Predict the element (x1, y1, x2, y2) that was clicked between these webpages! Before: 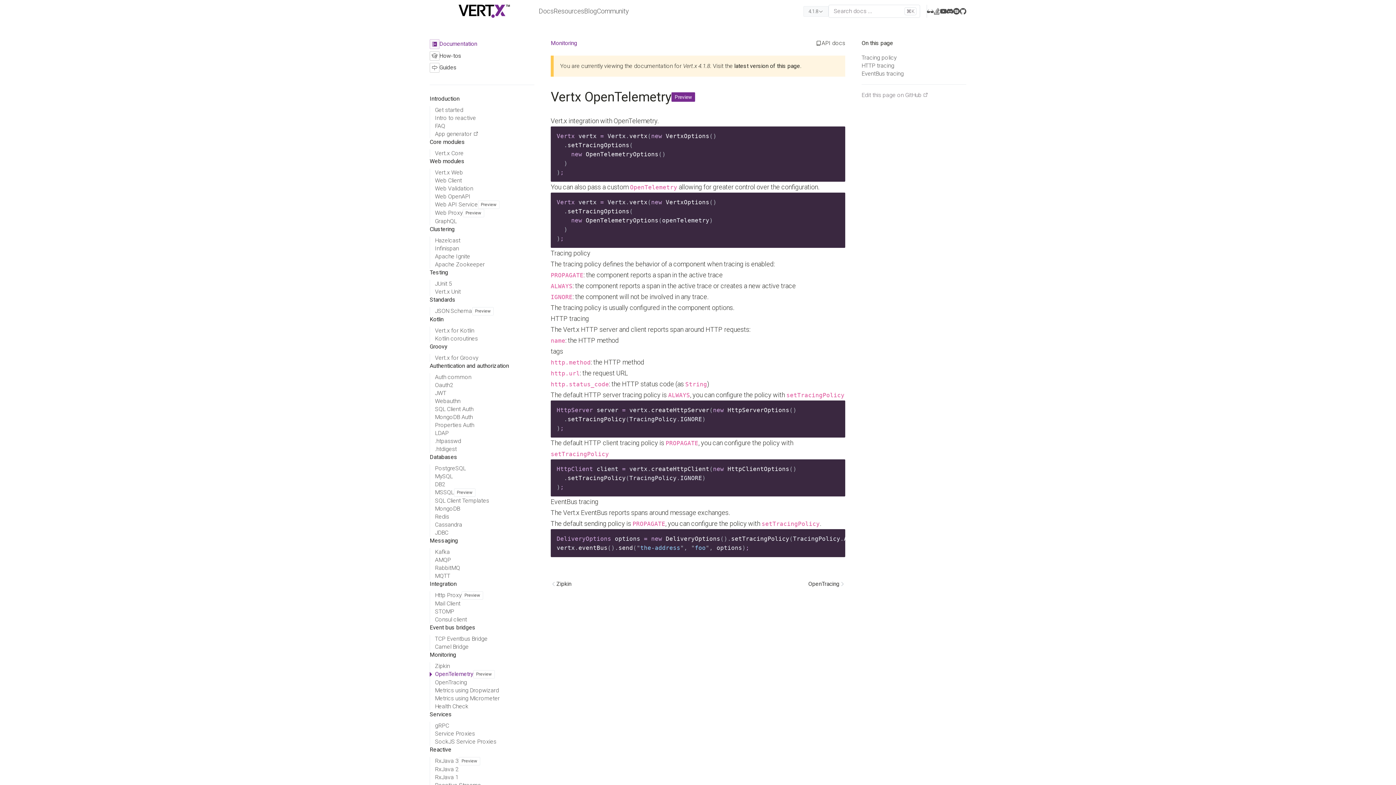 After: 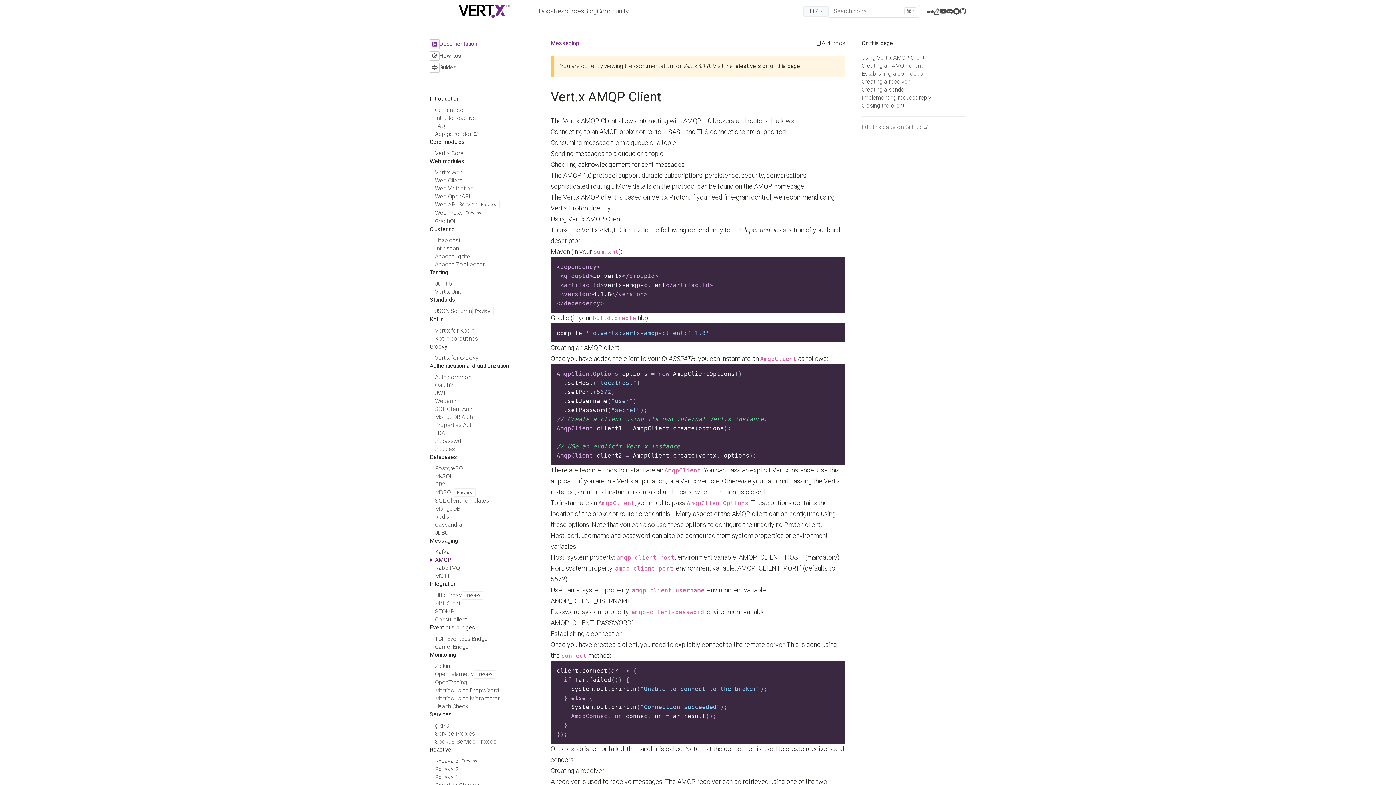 Action: bbox: (435, 556, 451, 564) label: AMQP